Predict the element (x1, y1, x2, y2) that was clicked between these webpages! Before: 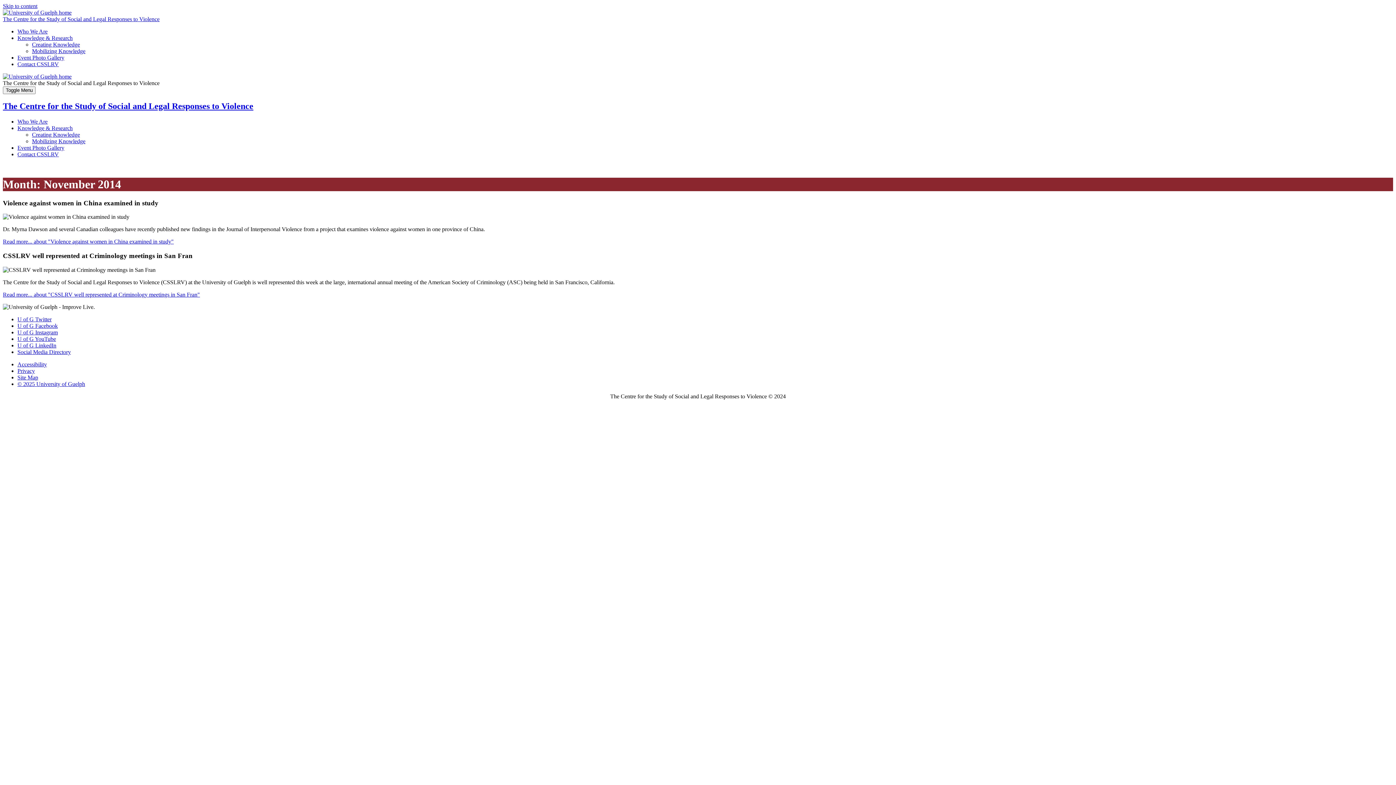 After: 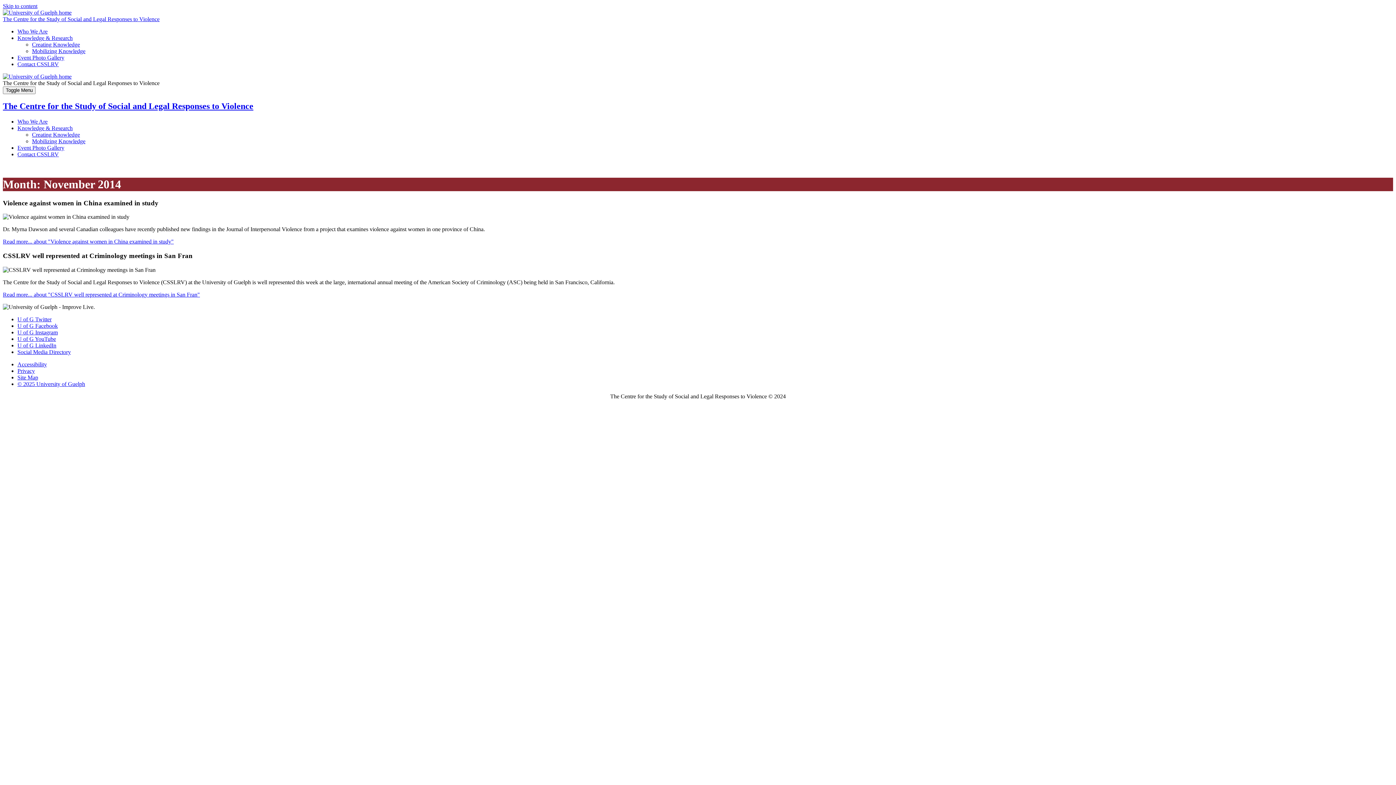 Action: label: Skip to content bbox: (2, 2, 37, 9)